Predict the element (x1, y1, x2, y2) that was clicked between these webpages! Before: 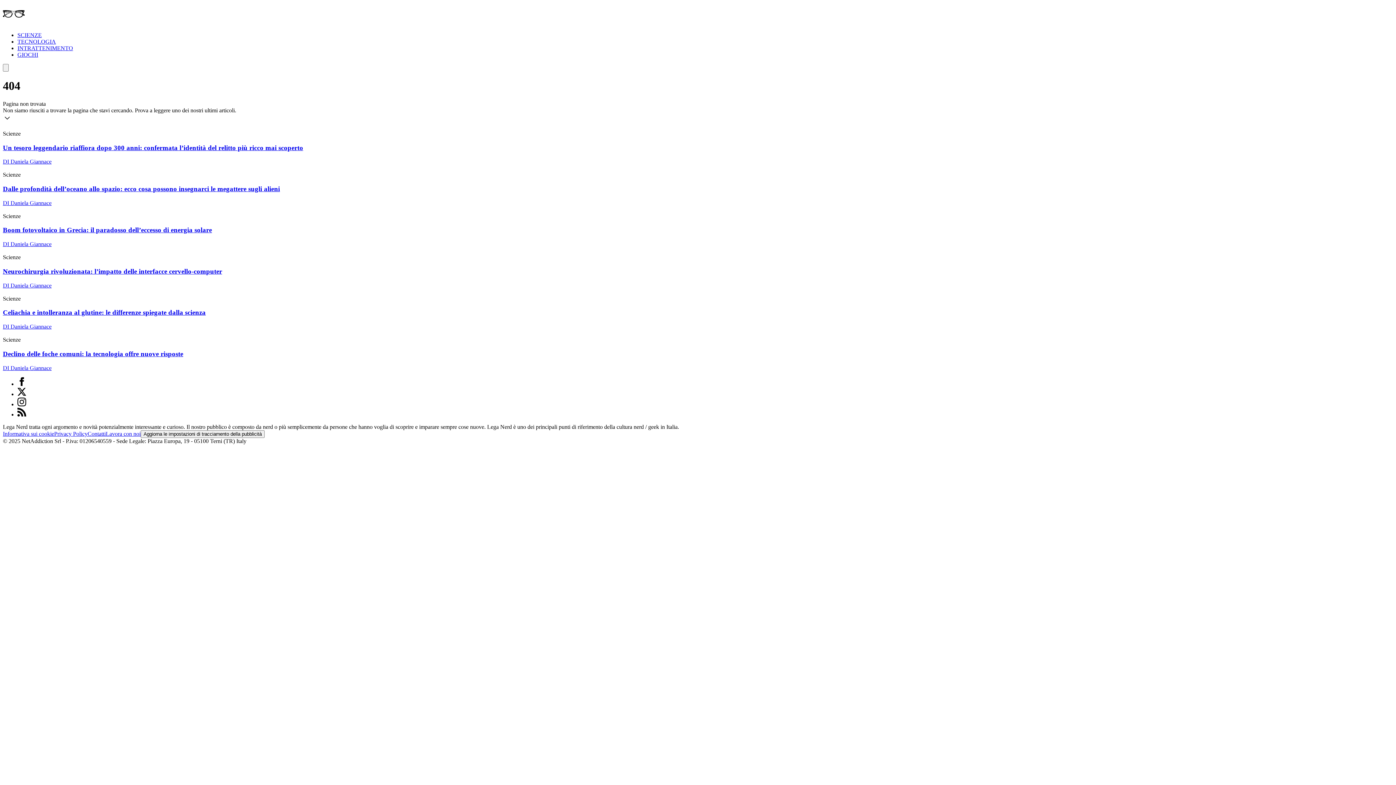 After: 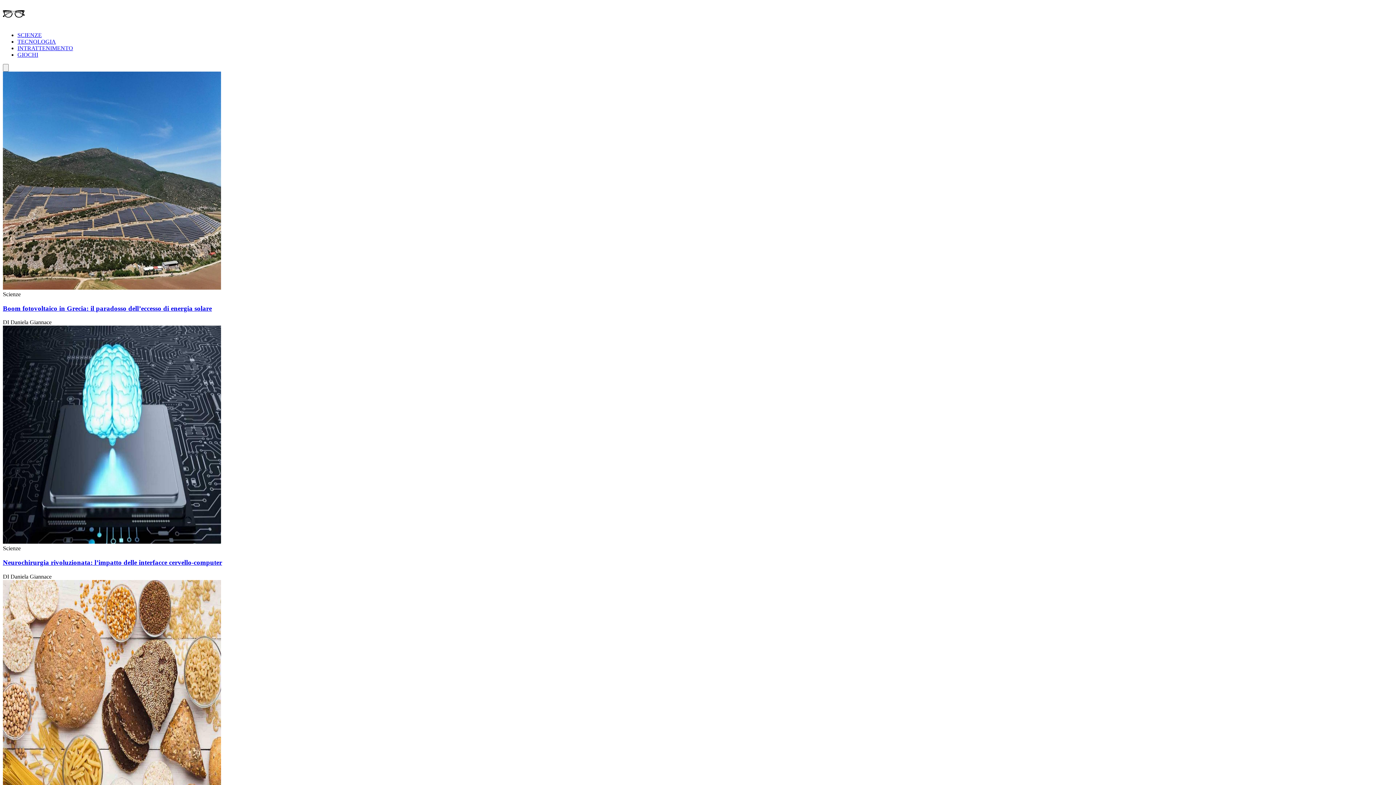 Action: label: Leganerd.com bbox: (2, 19, 24, 25)